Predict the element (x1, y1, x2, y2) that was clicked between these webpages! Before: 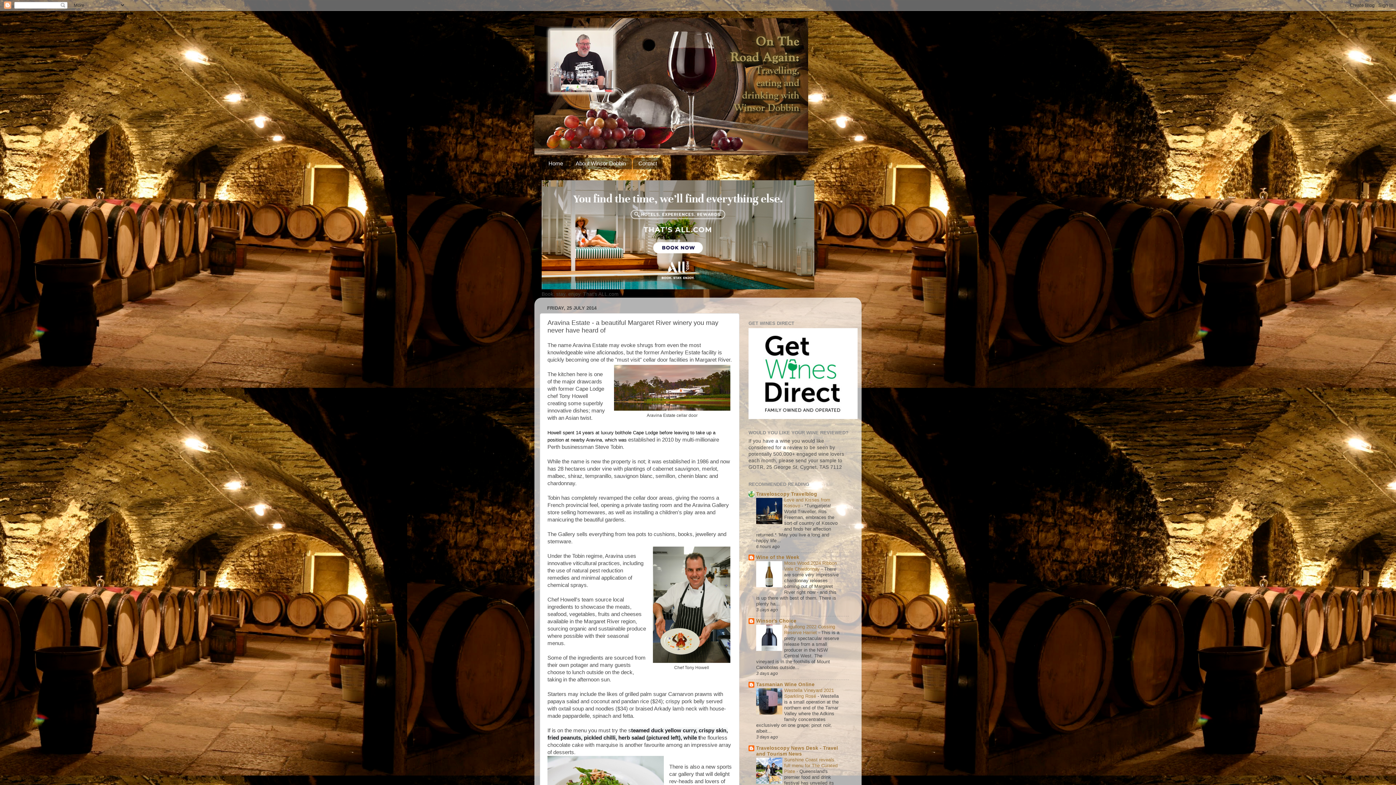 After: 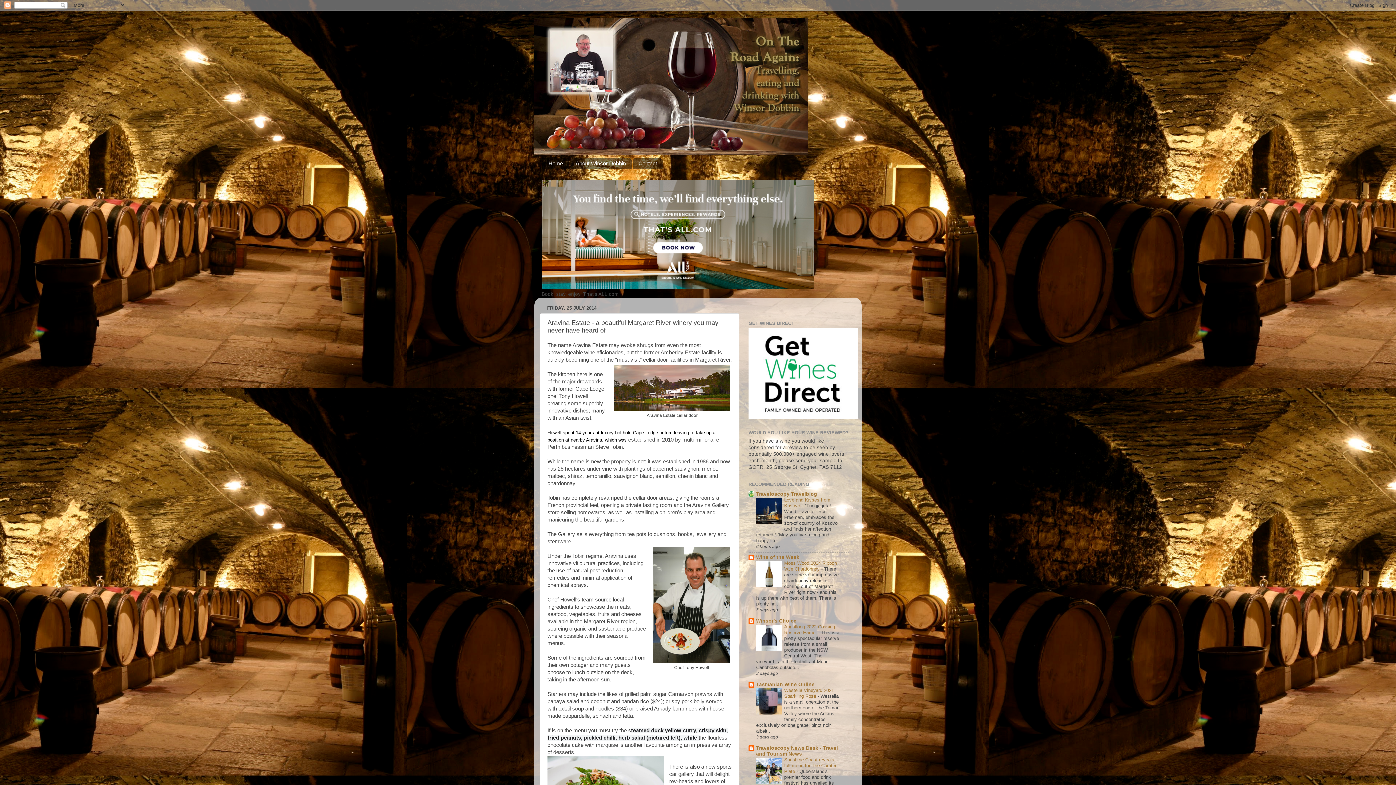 Action: bbox: (756, 583, 782, 588)